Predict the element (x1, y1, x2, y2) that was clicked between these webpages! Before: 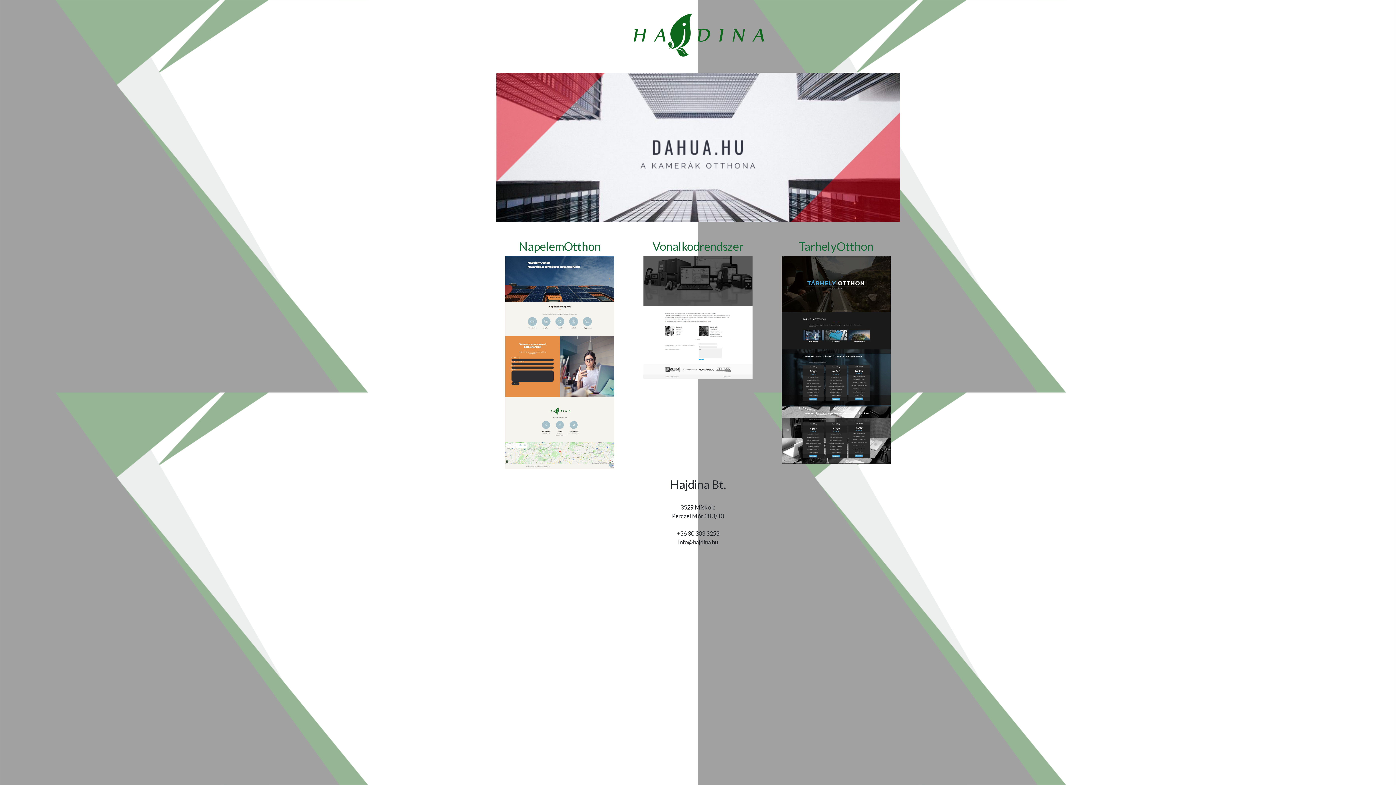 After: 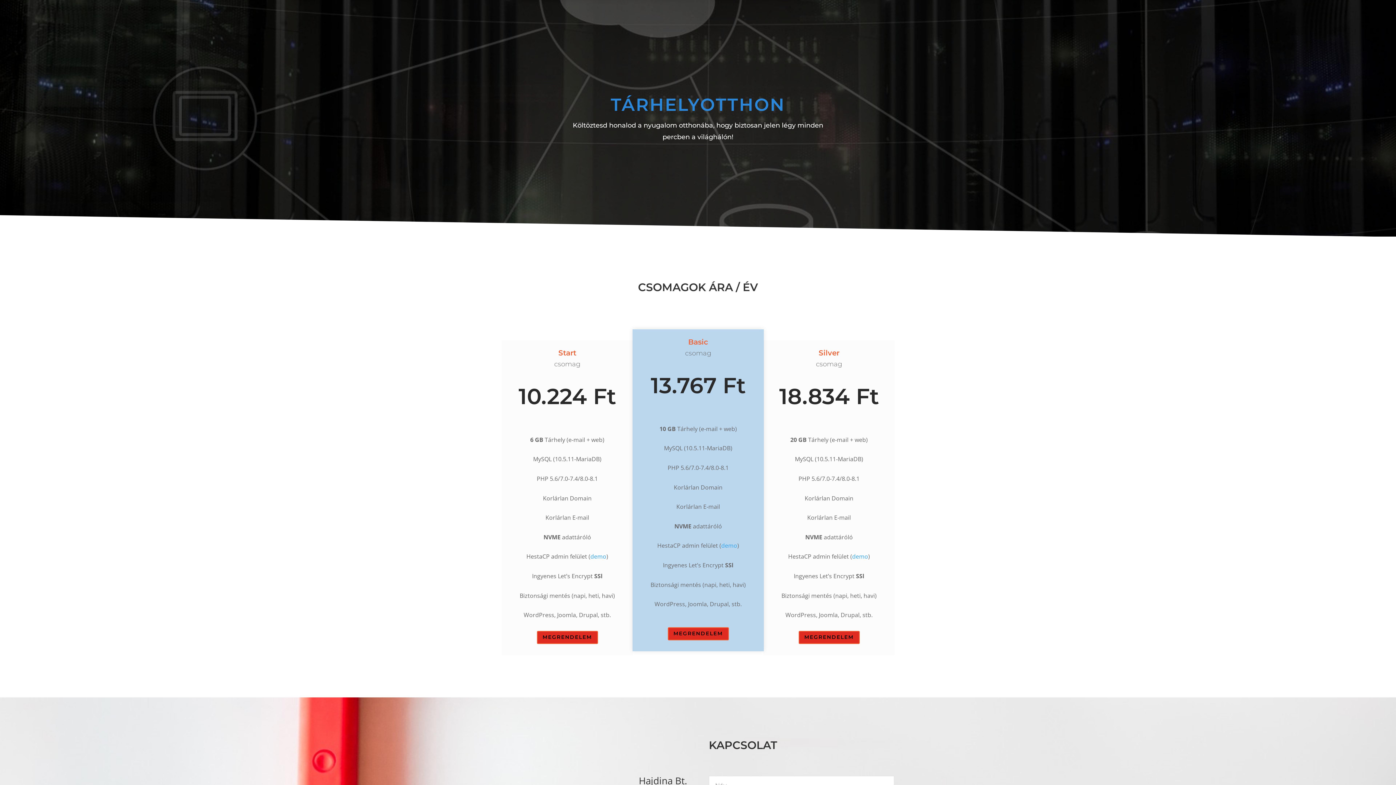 Action: bbox: (772, 239, 900, 362) label: TarhelyOtthon